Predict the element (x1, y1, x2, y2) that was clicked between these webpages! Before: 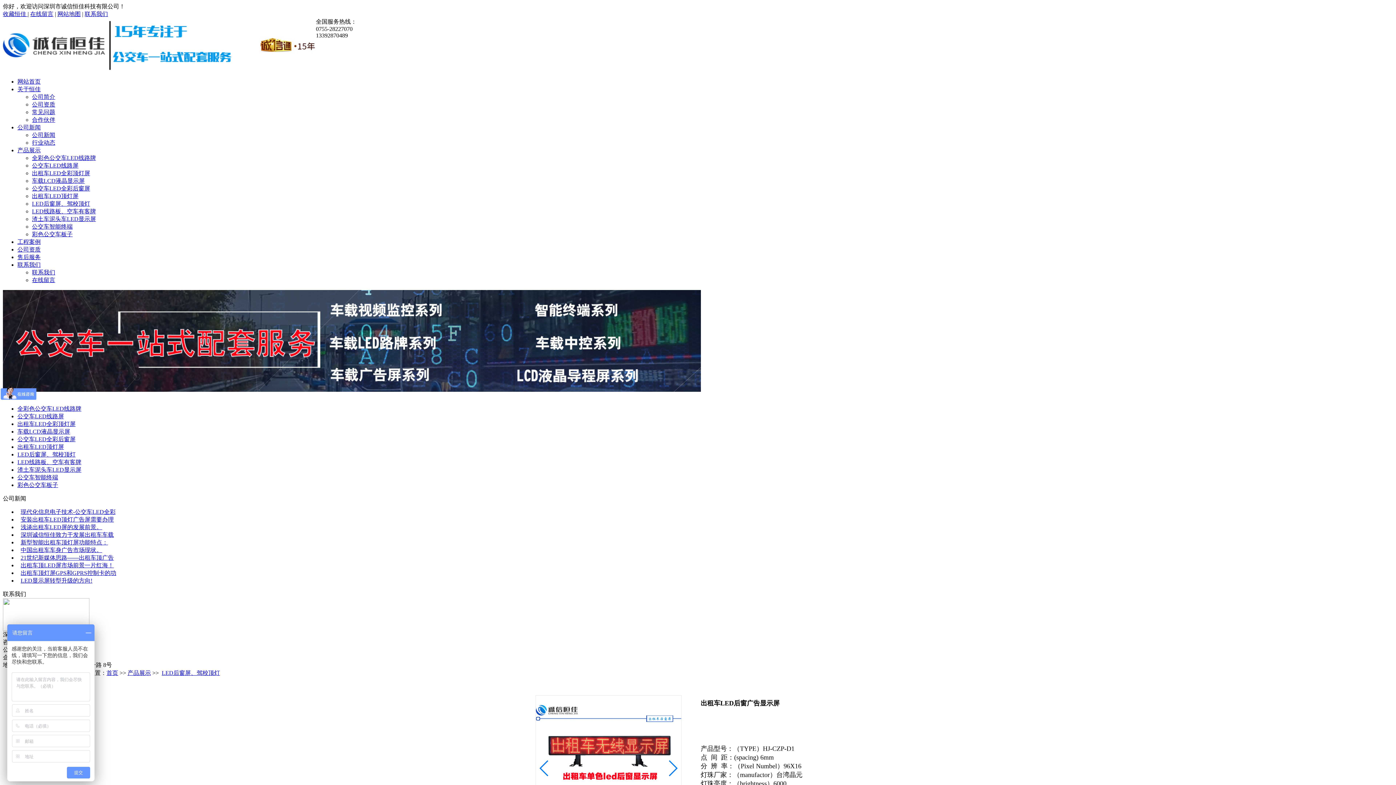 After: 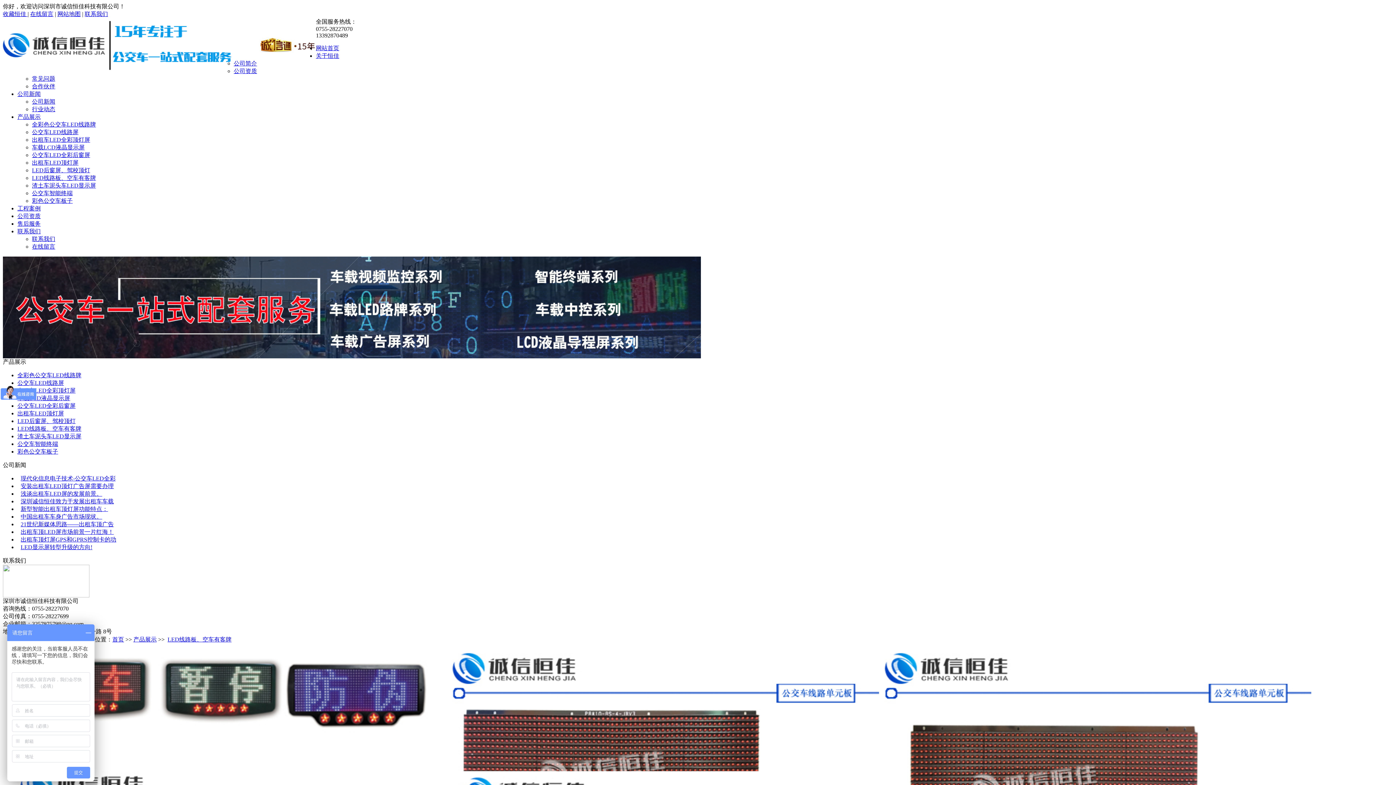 Action: bbox: (17, 459, 81, 465) label: LED线路板、空车有客牌